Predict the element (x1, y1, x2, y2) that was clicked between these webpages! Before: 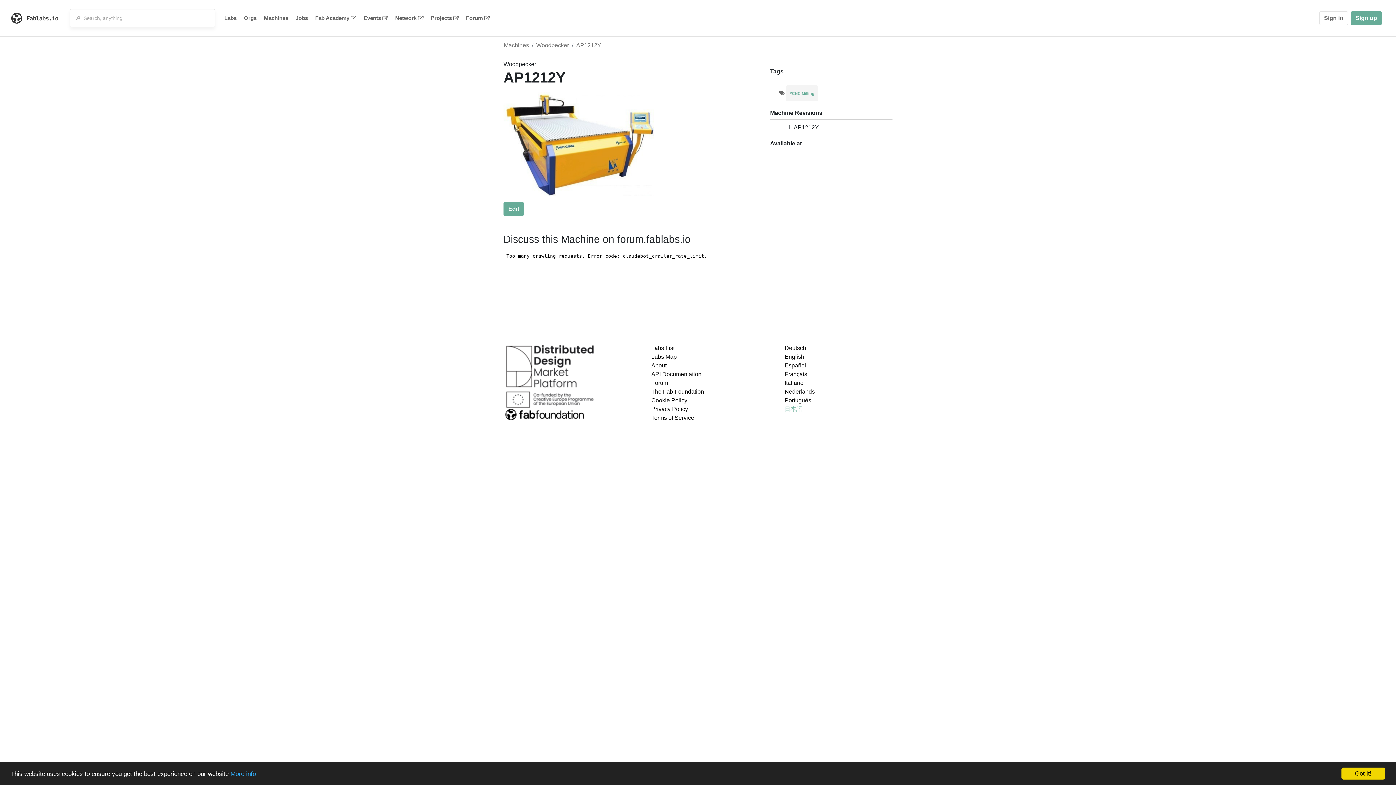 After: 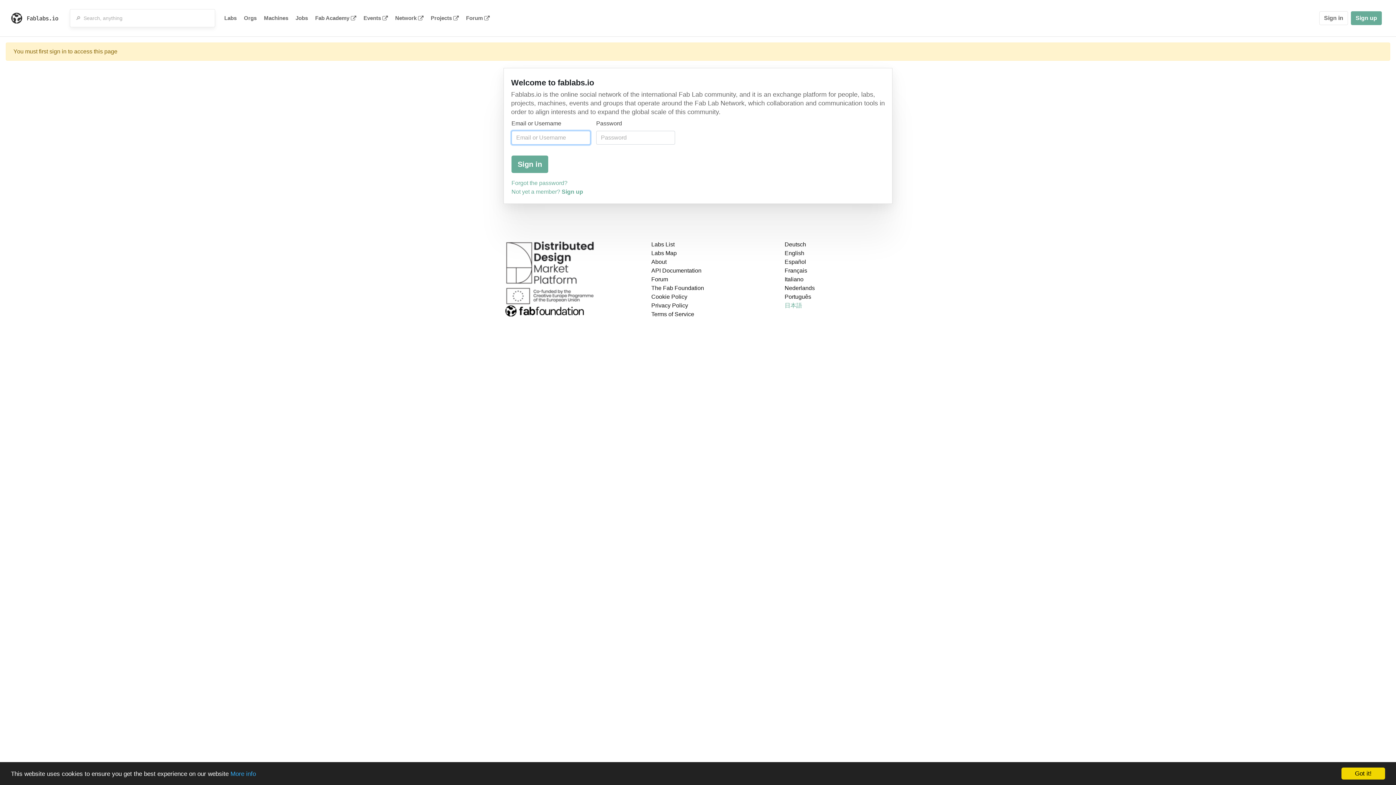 Action: label: Edit bbox: (503, 202, 524, 216)